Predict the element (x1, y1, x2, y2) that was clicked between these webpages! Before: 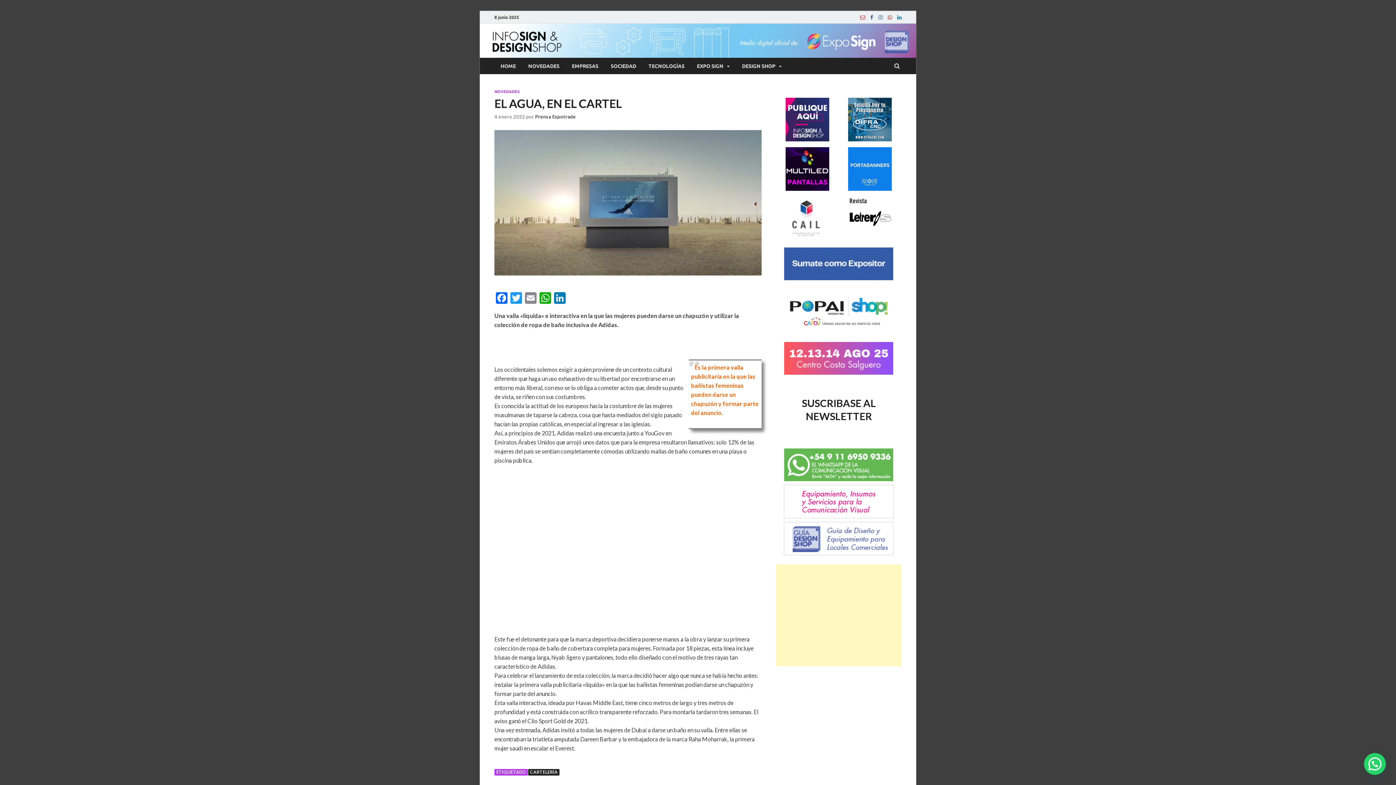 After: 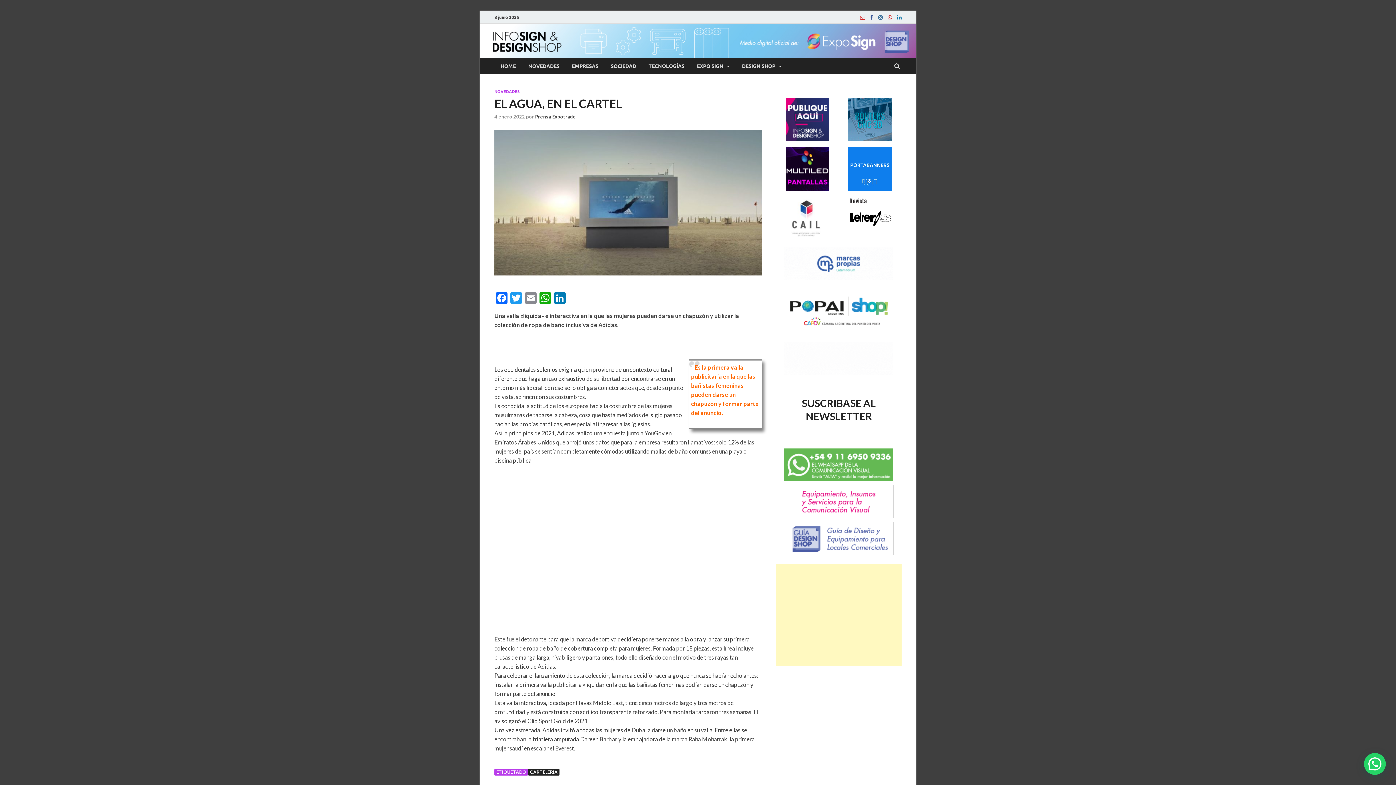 Action: bbox: (868, 14, 875, 20) label: Facebook